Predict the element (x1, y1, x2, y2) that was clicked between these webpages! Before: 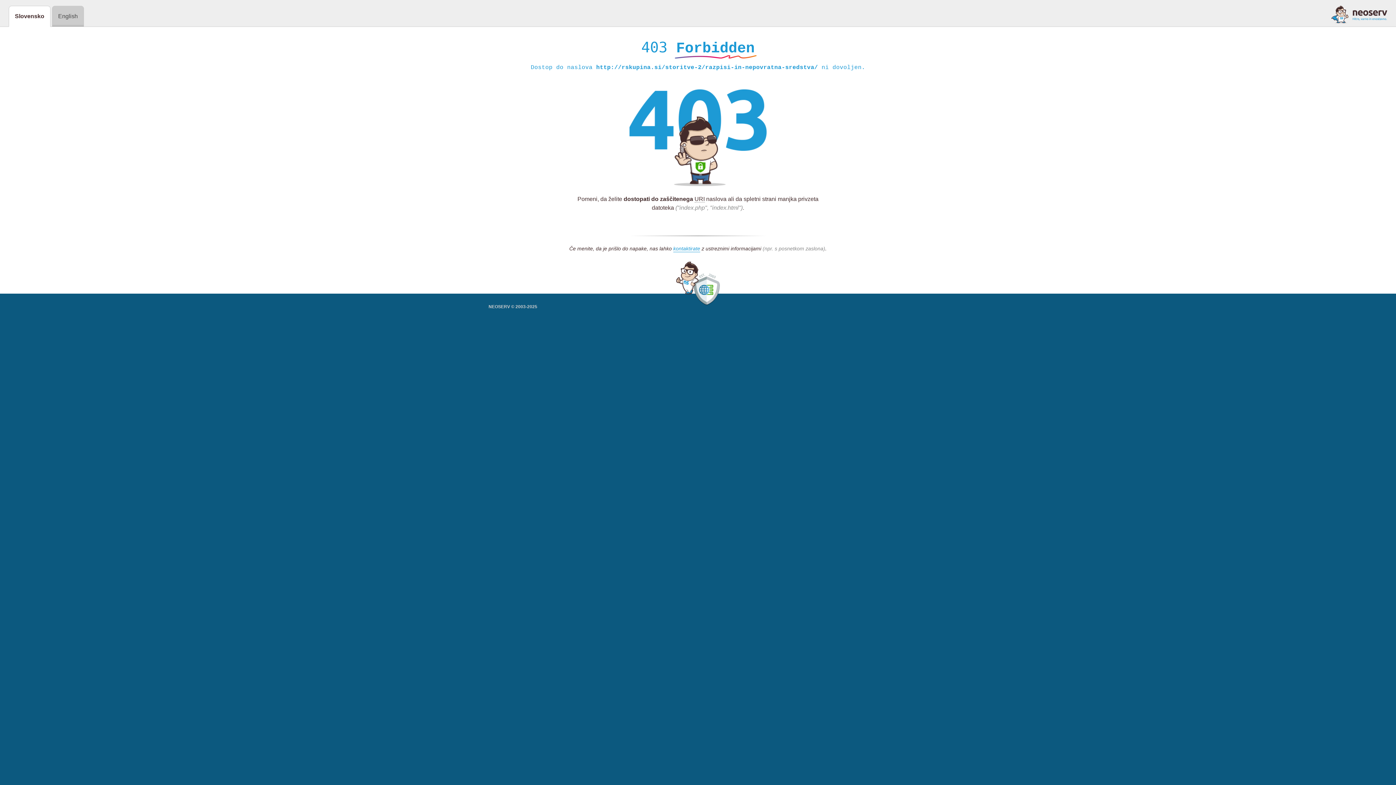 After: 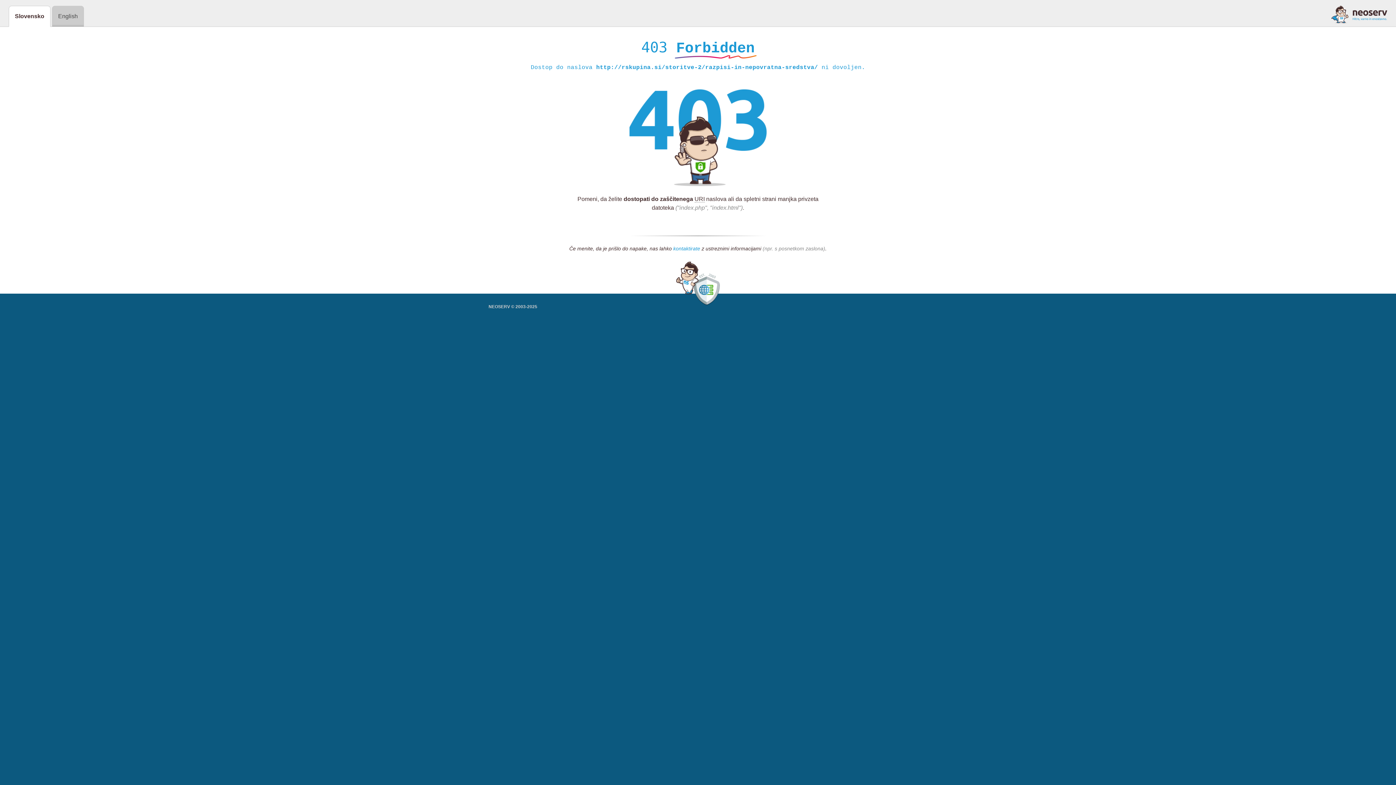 Action: bbox: (673, 245, 700, 252) label: kontaktirate